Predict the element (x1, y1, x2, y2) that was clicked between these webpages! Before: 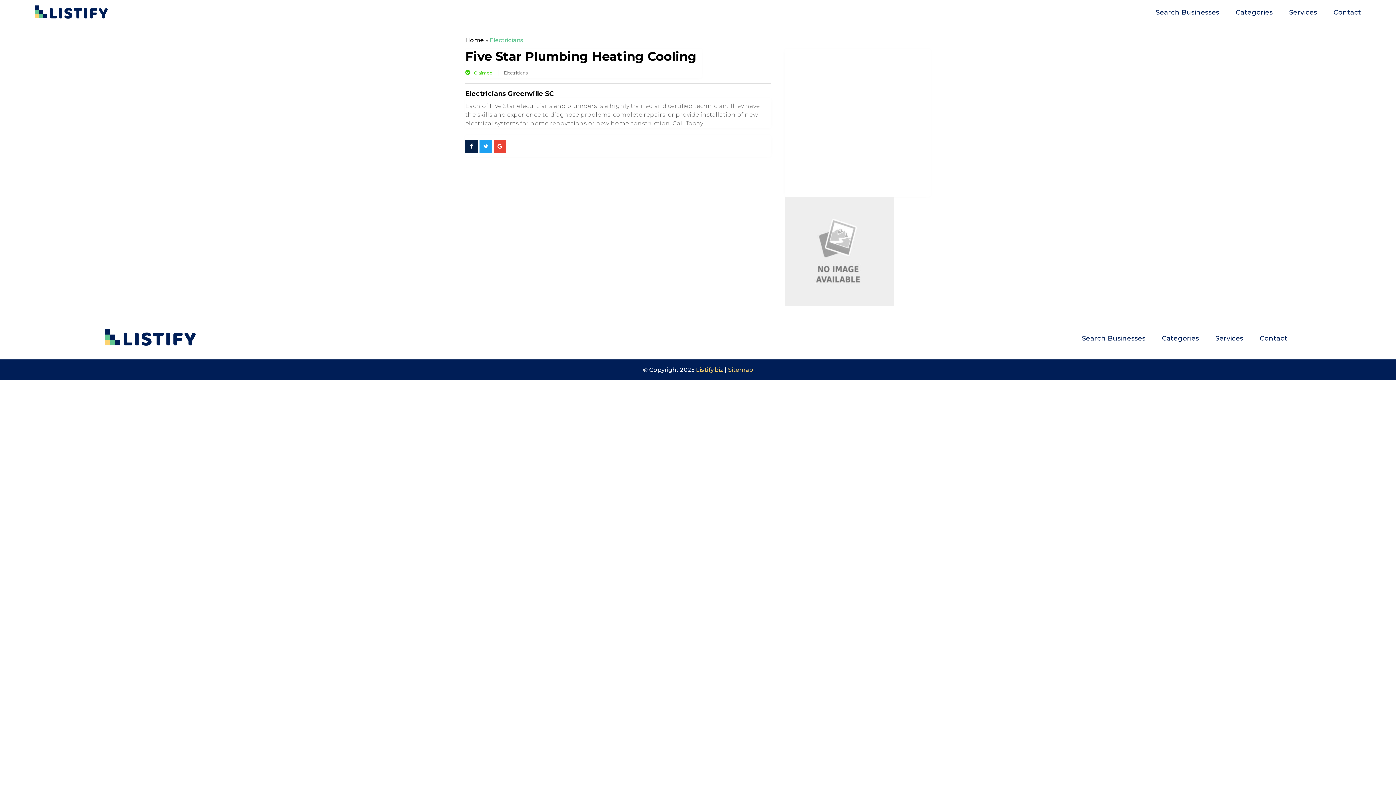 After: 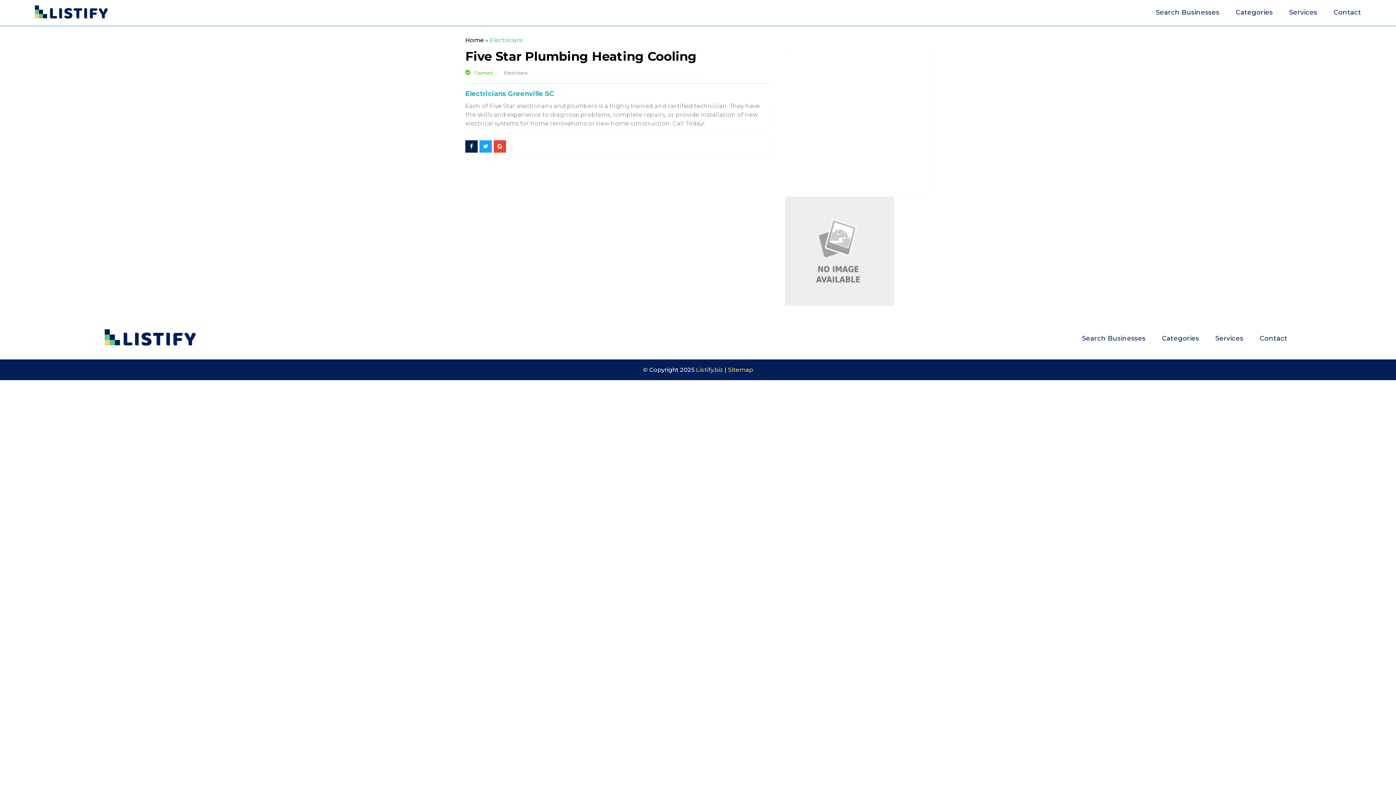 Action: bbox: (465, 89, 554, 97) label: Electricians Greenville SC